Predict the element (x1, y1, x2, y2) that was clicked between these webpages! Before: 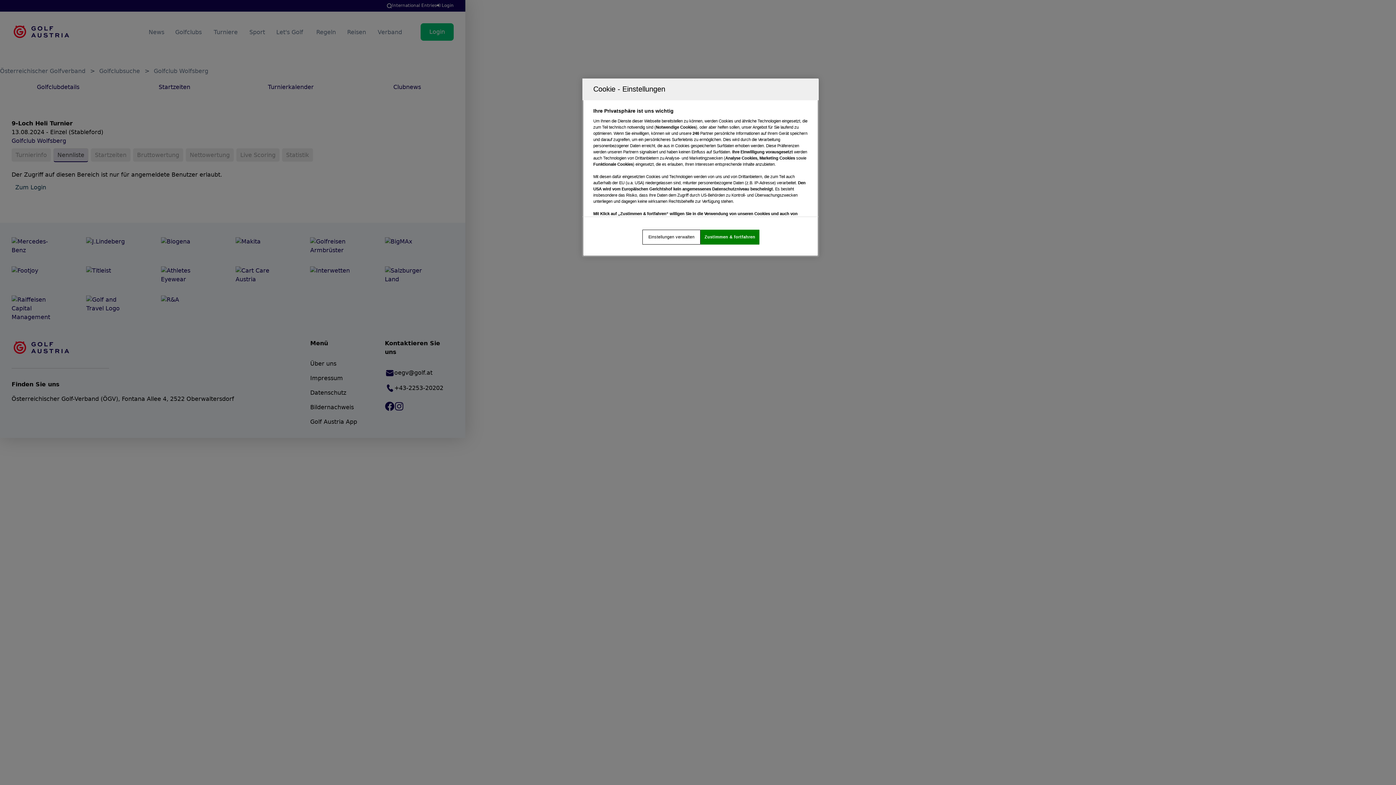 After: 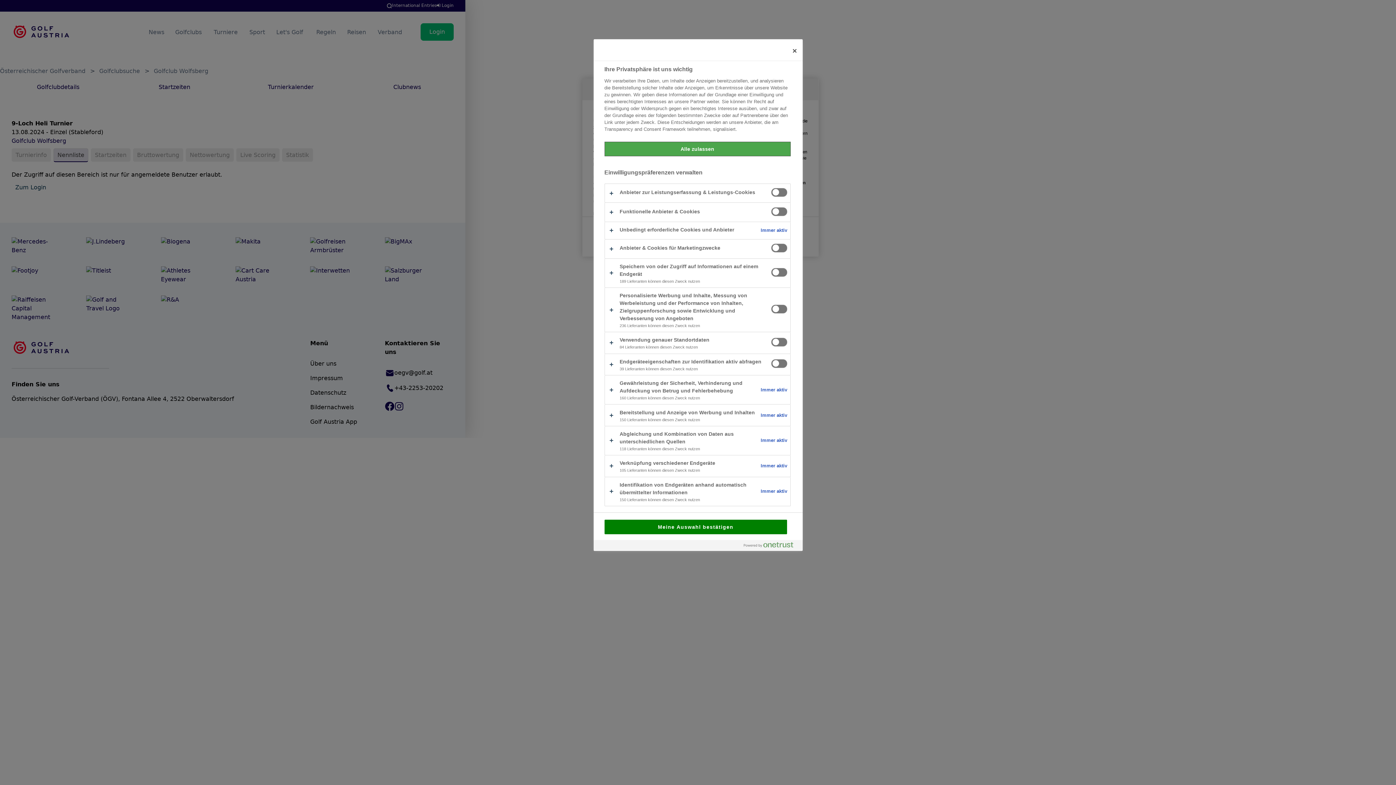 Action: label: Einstellungen verwalten bbox: (642, 229, 700, 244)